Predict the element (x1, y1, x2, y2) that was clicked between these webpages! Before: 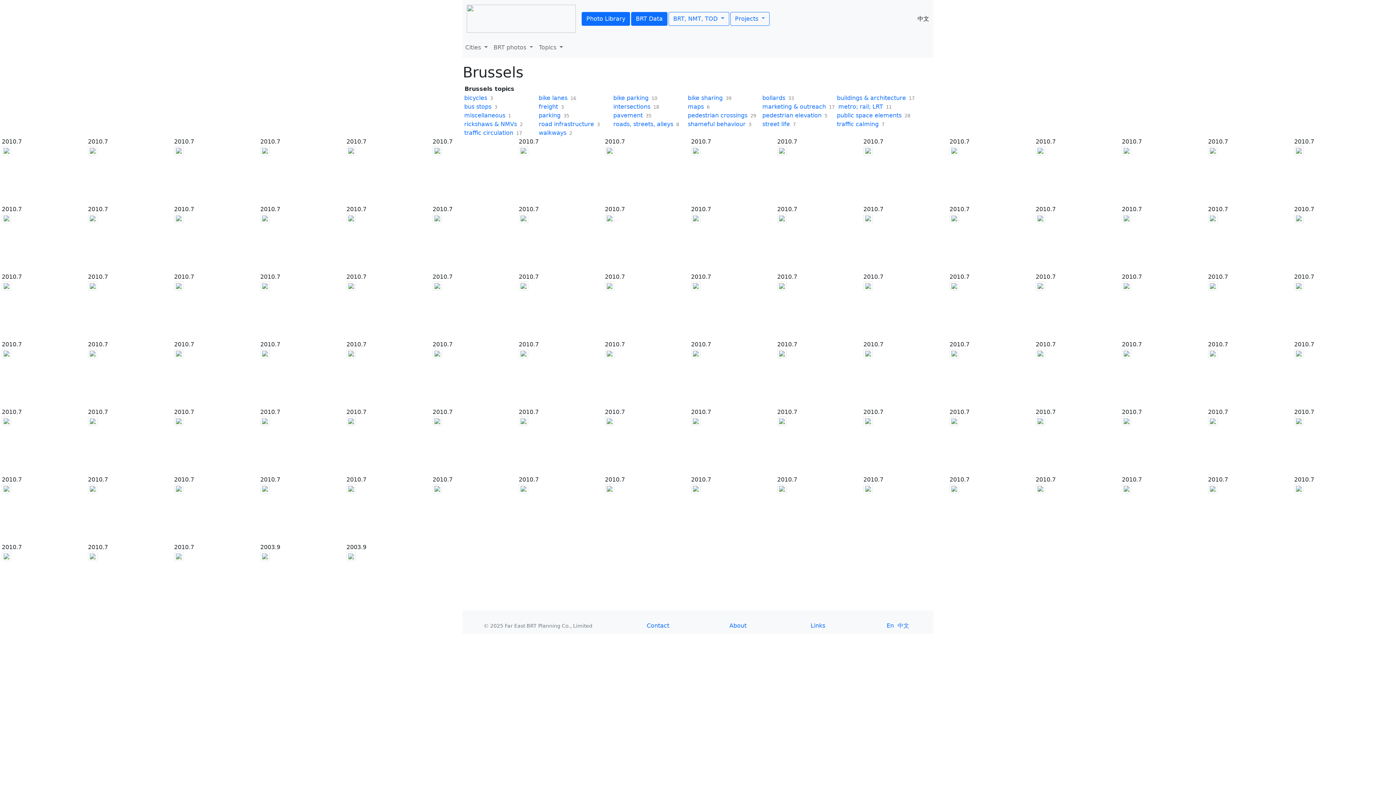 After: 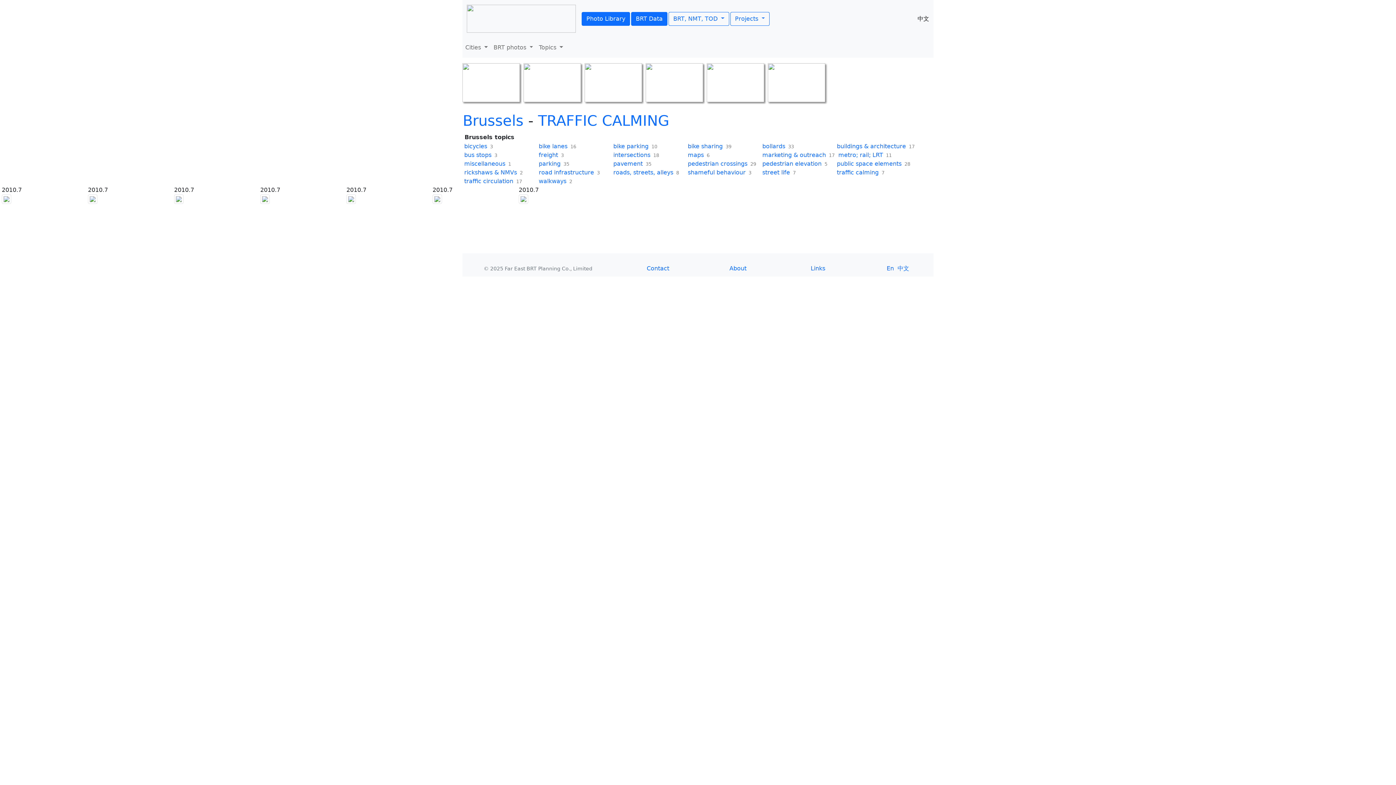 Action: label:  traffic calming  7 bbox: (835, 120, 908, 128)